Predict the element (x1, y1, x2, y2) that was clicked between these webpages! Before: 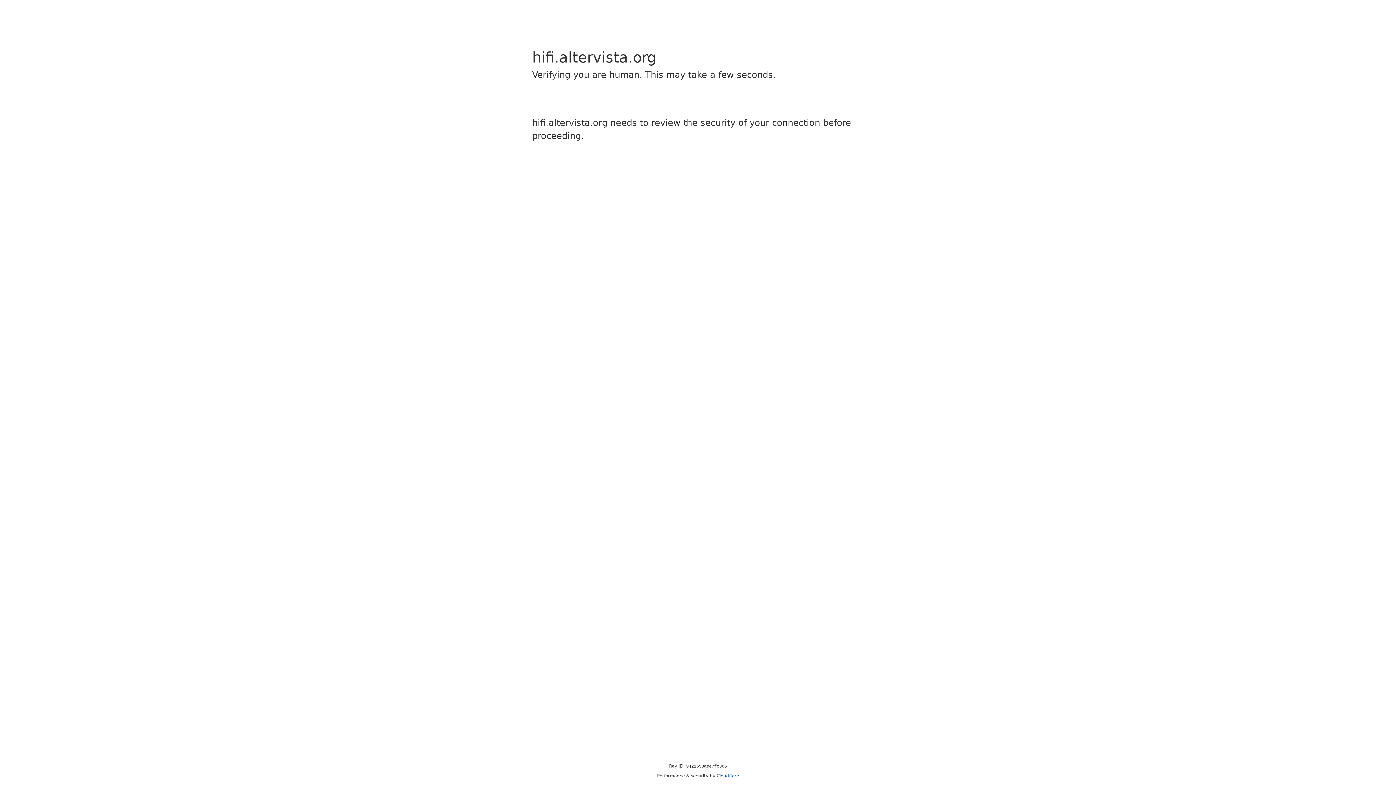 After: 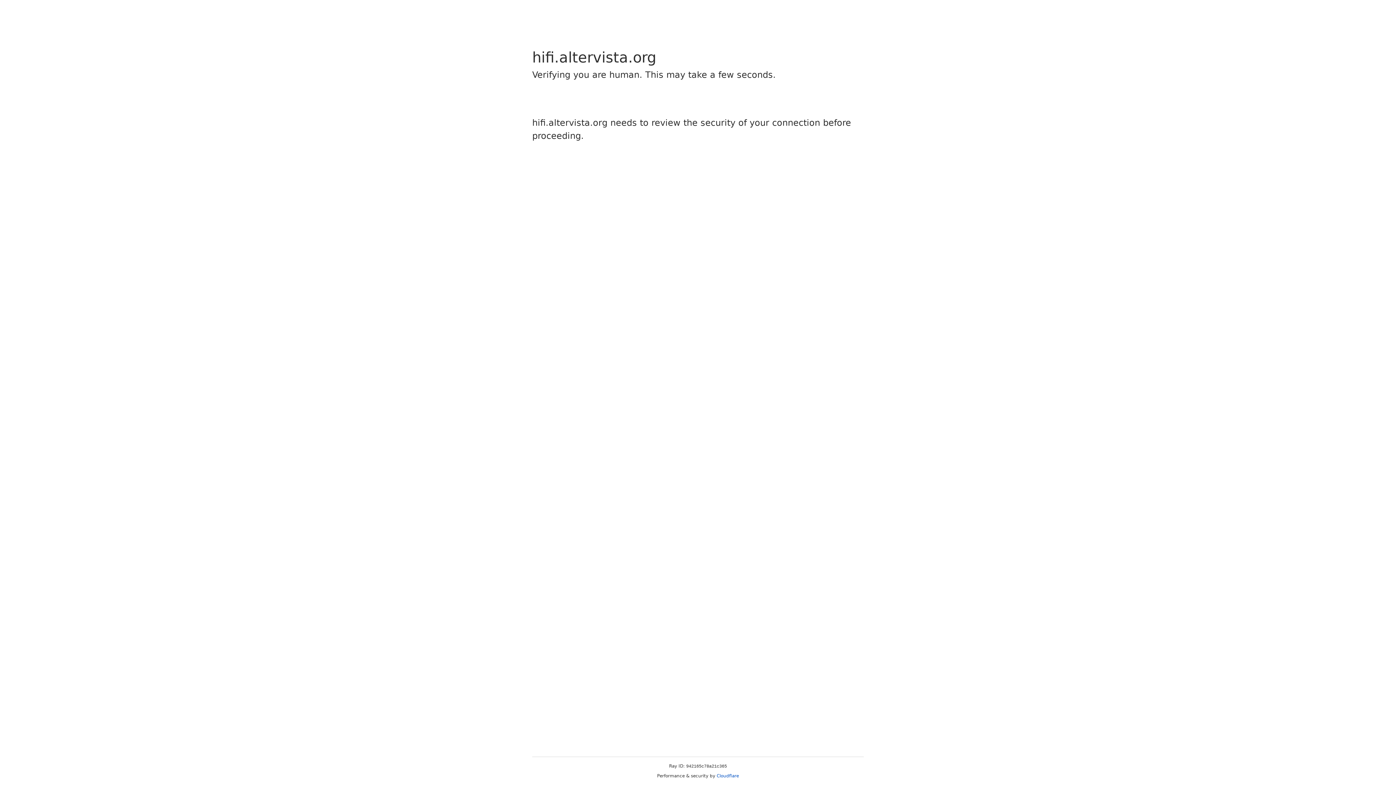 Action: bbox: (716, 773, 739, 778) label: Cloudflare